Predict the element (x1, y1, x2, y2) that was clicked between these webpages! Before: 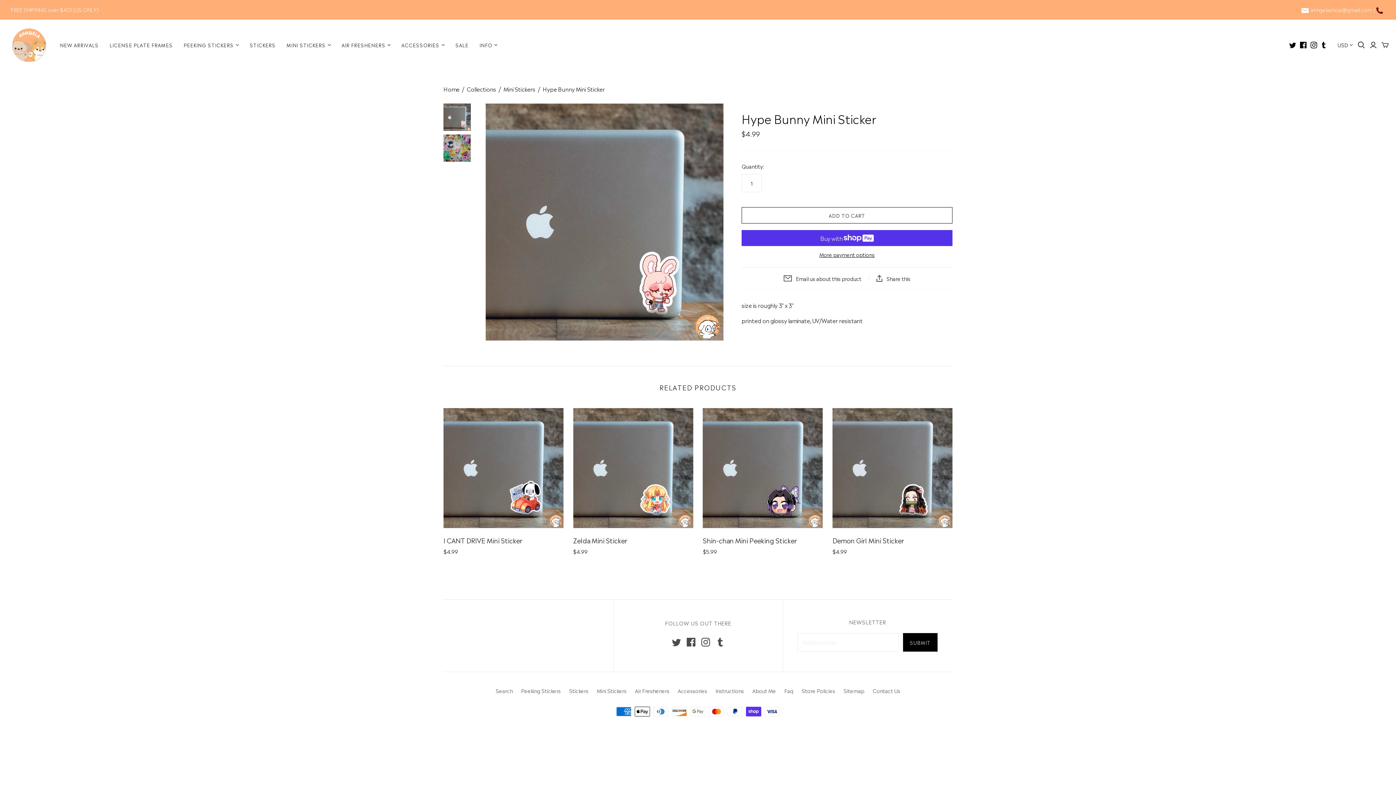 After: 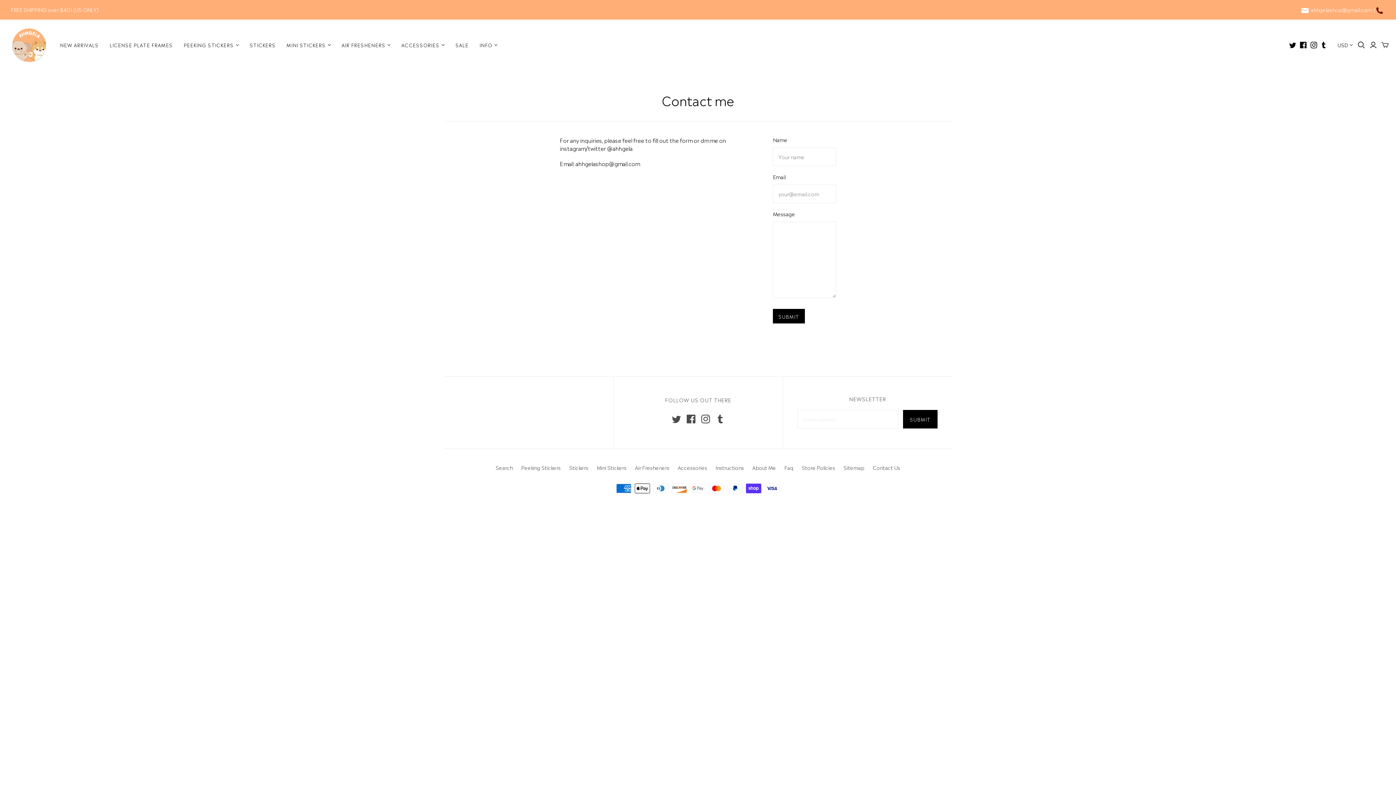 Action: label: INFO bbox: (474, 36, 502, 53)